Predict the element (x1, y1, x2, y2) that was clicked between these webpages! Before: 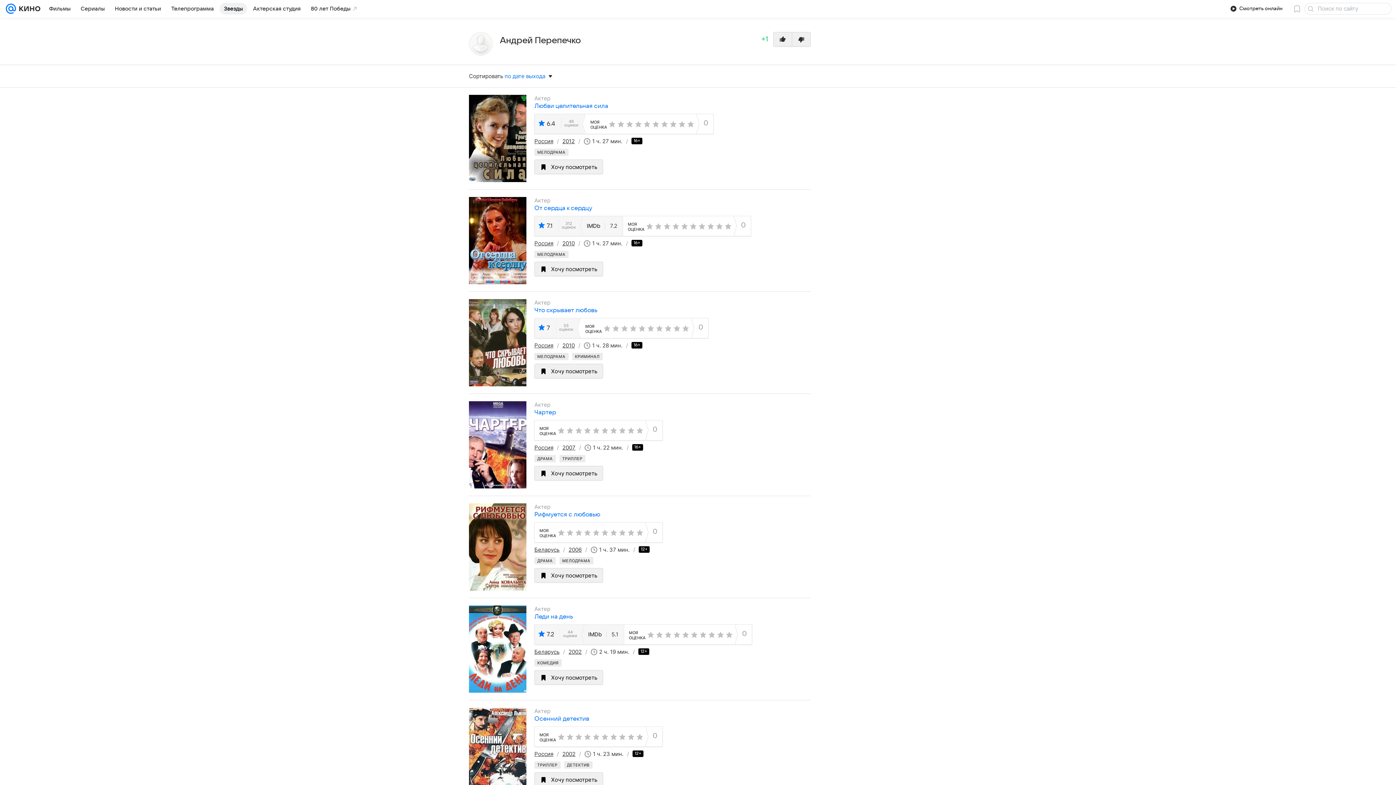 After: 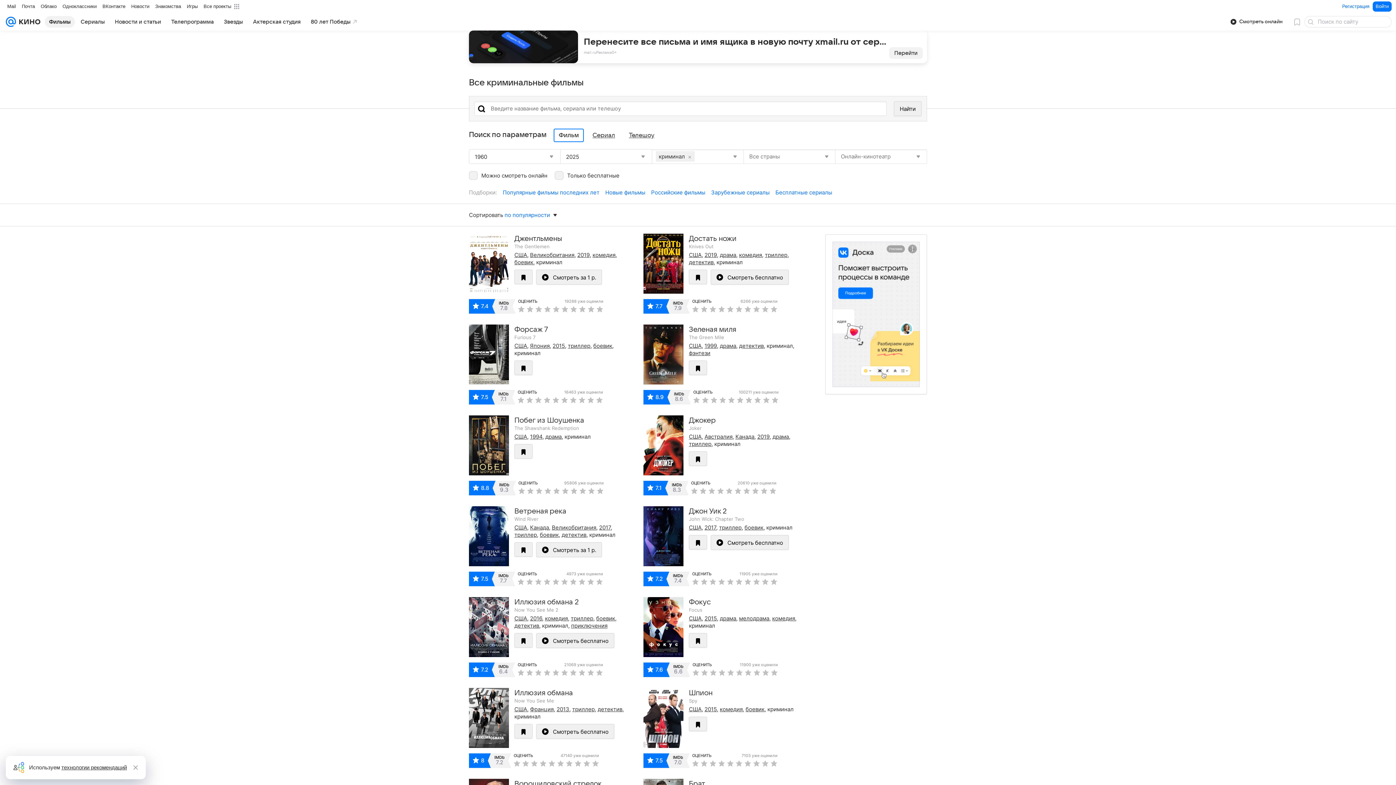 Action: label: КРИМИНАЛ bbox: (572, 353, 602, 360)